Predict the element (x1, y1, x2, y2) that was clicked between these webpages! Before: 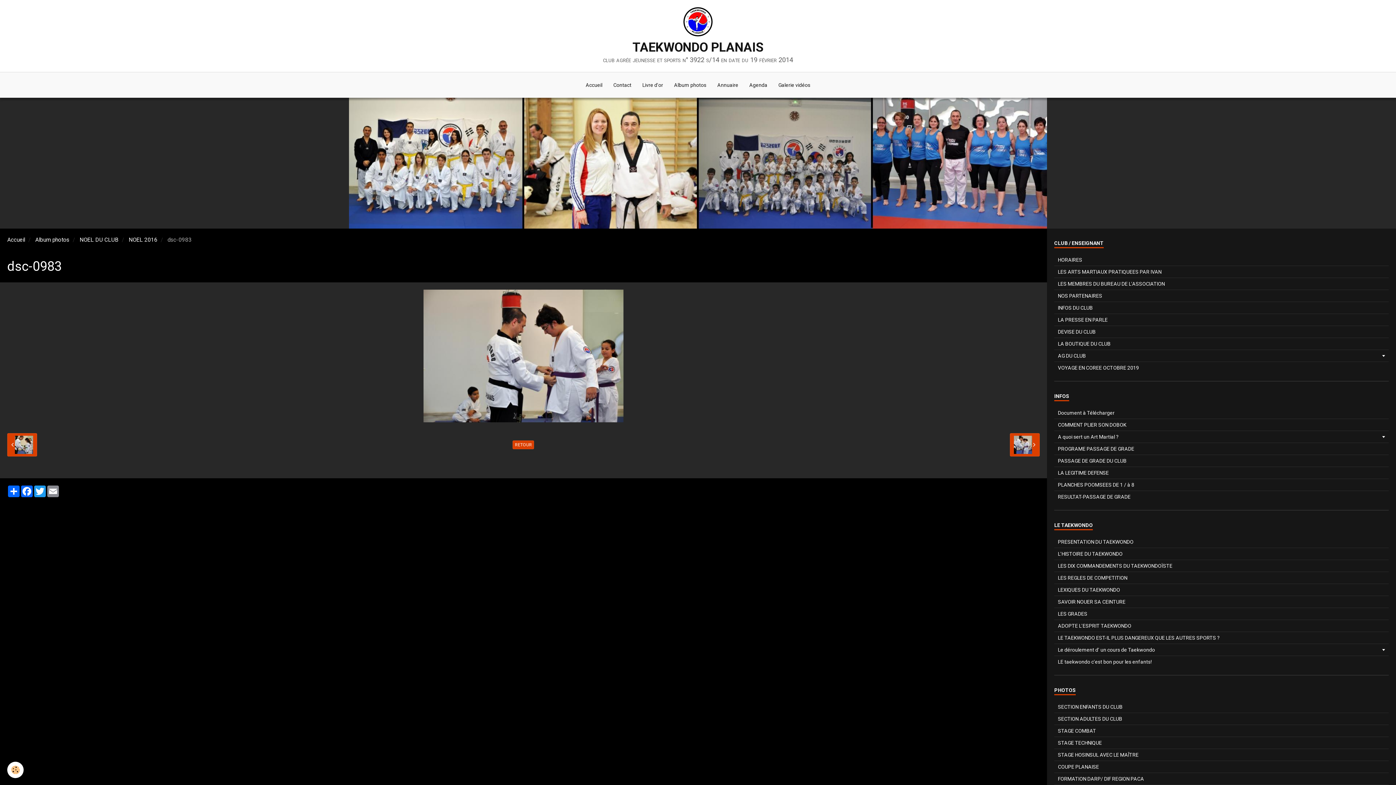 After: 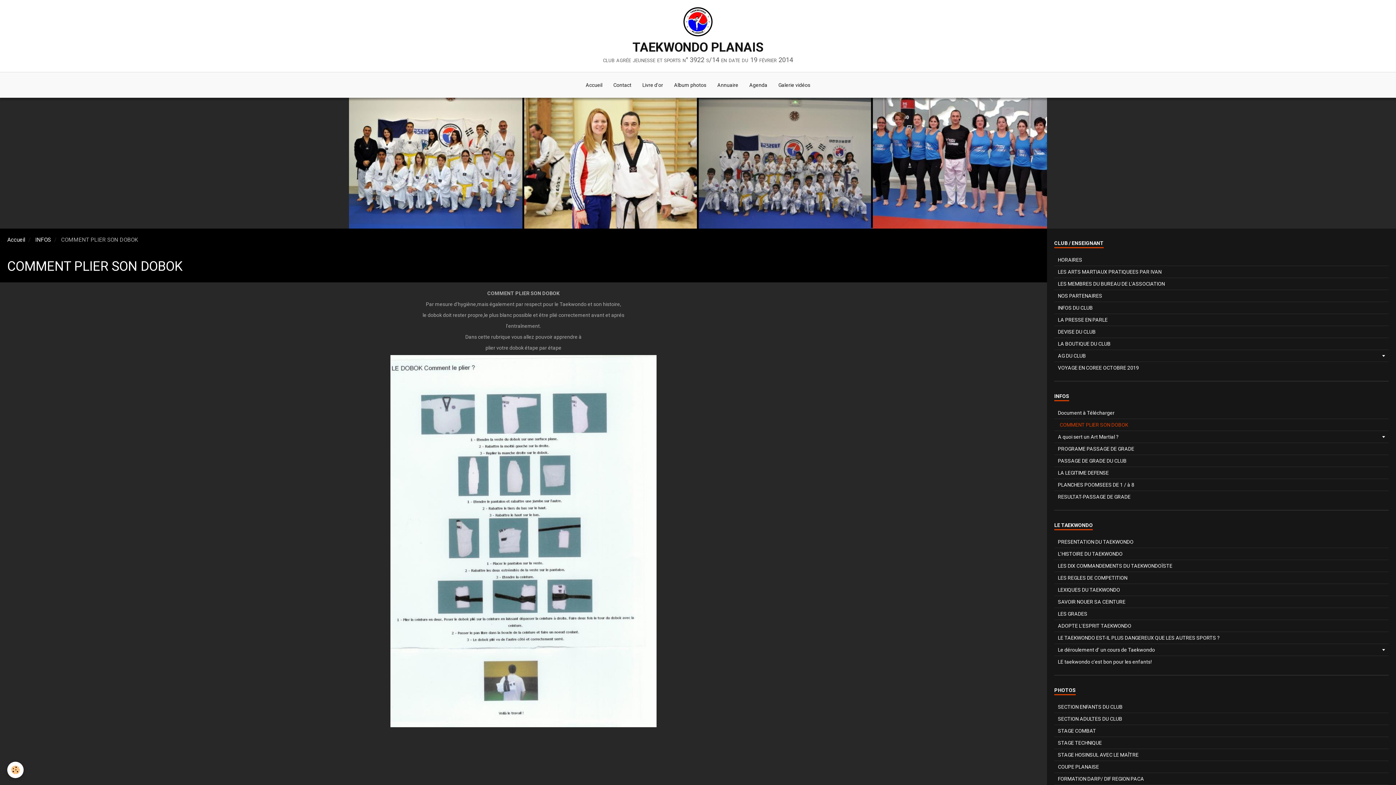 Action: label: COMMENT PLIER SON DOBOK bbox: (1054, 419, 1389, 430)